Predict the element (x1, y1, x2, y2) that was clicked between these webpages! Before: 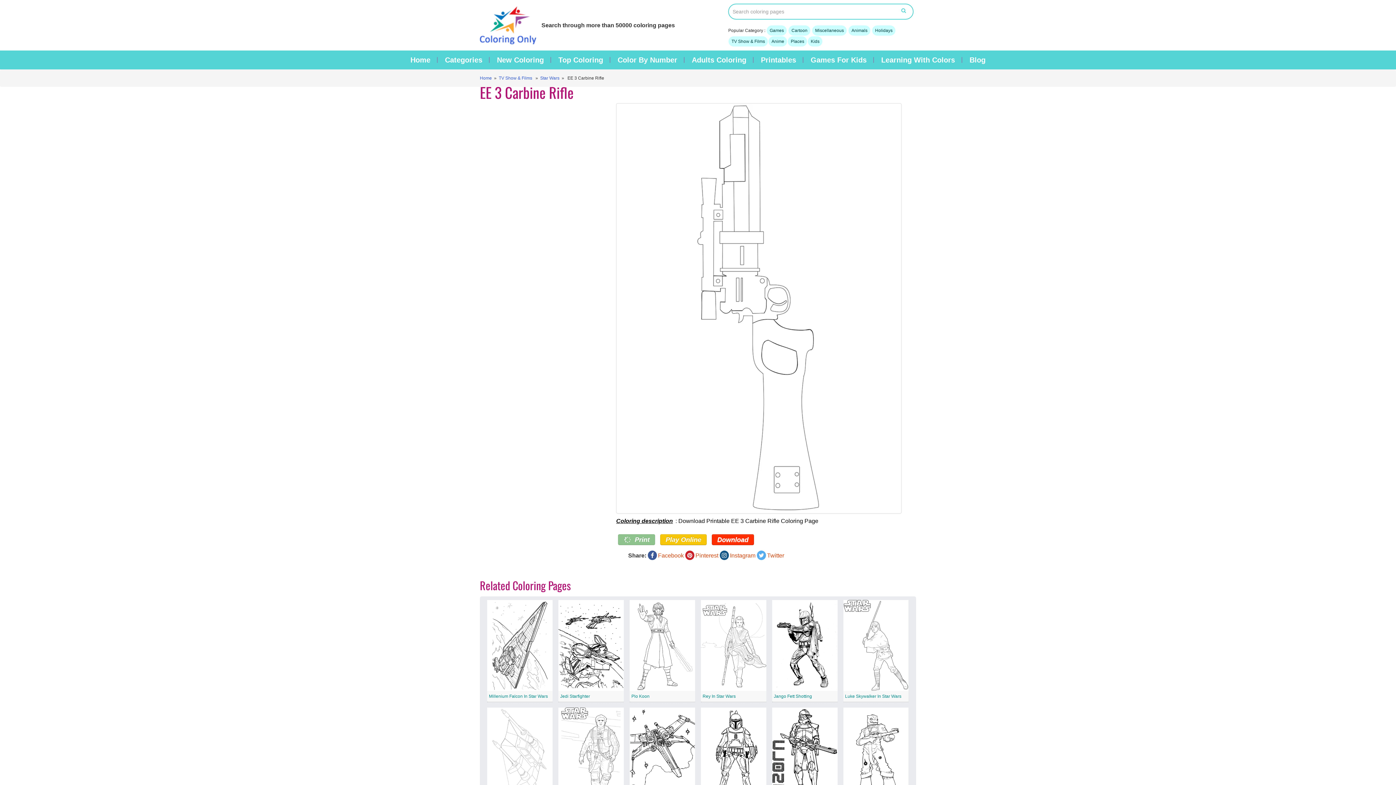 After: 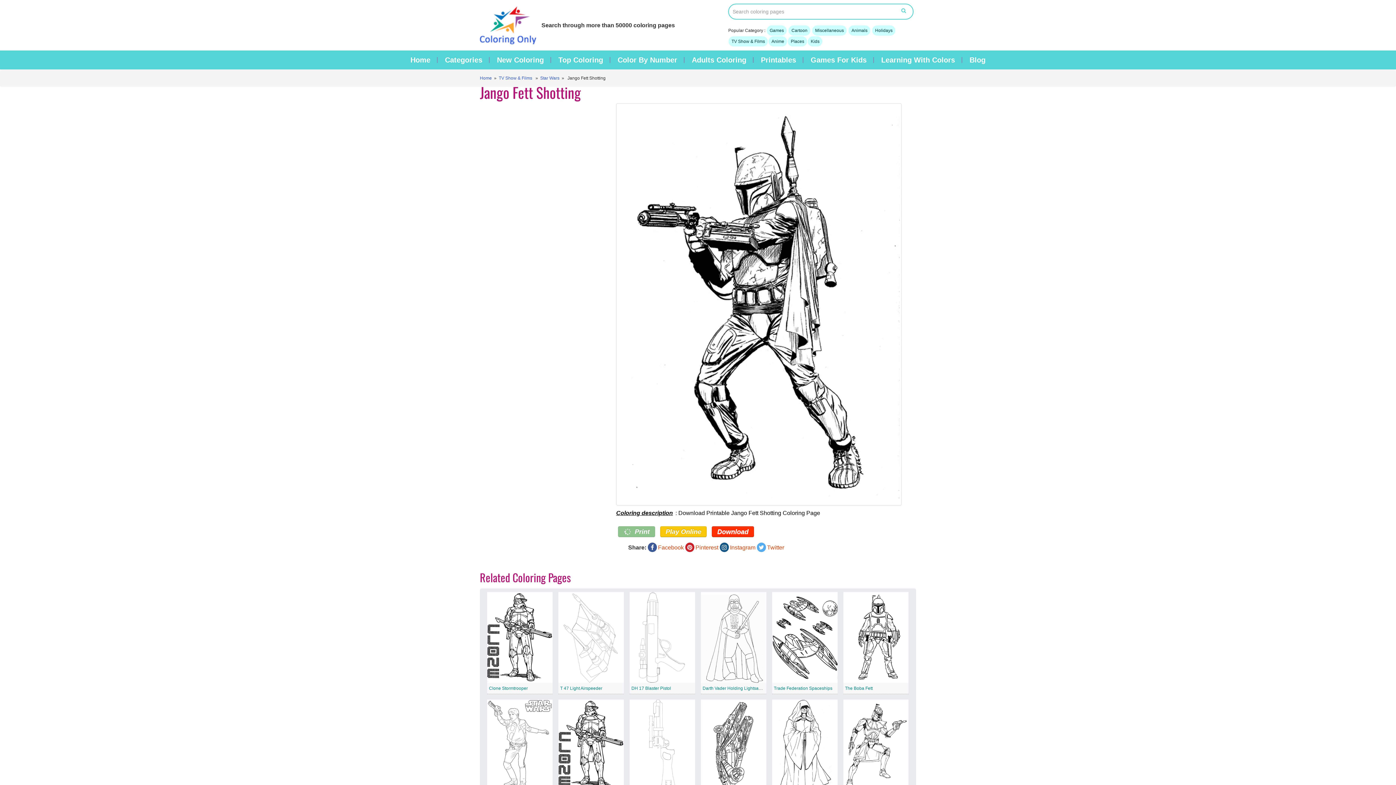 Action: label: Jango Fett Shotting bbox: (774, 694, 812, 699)